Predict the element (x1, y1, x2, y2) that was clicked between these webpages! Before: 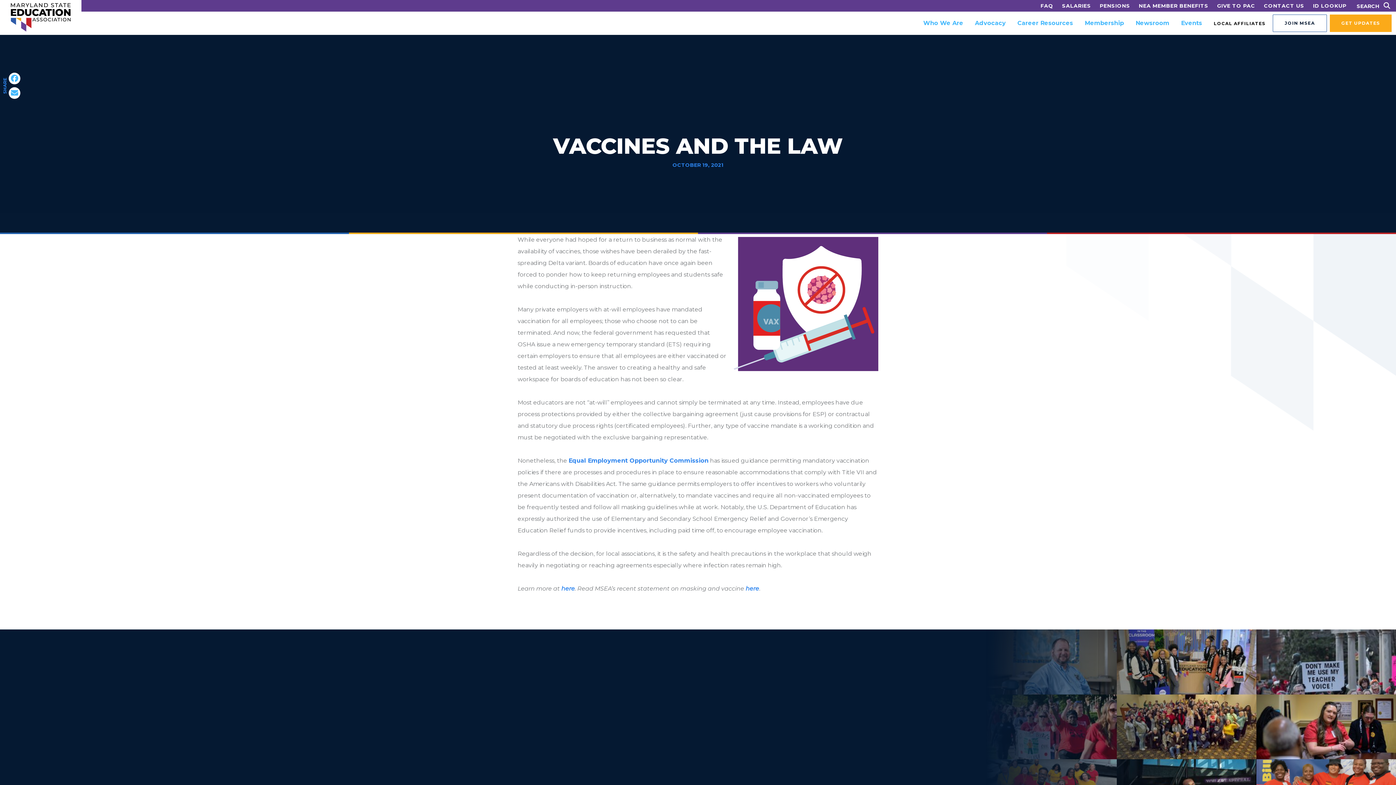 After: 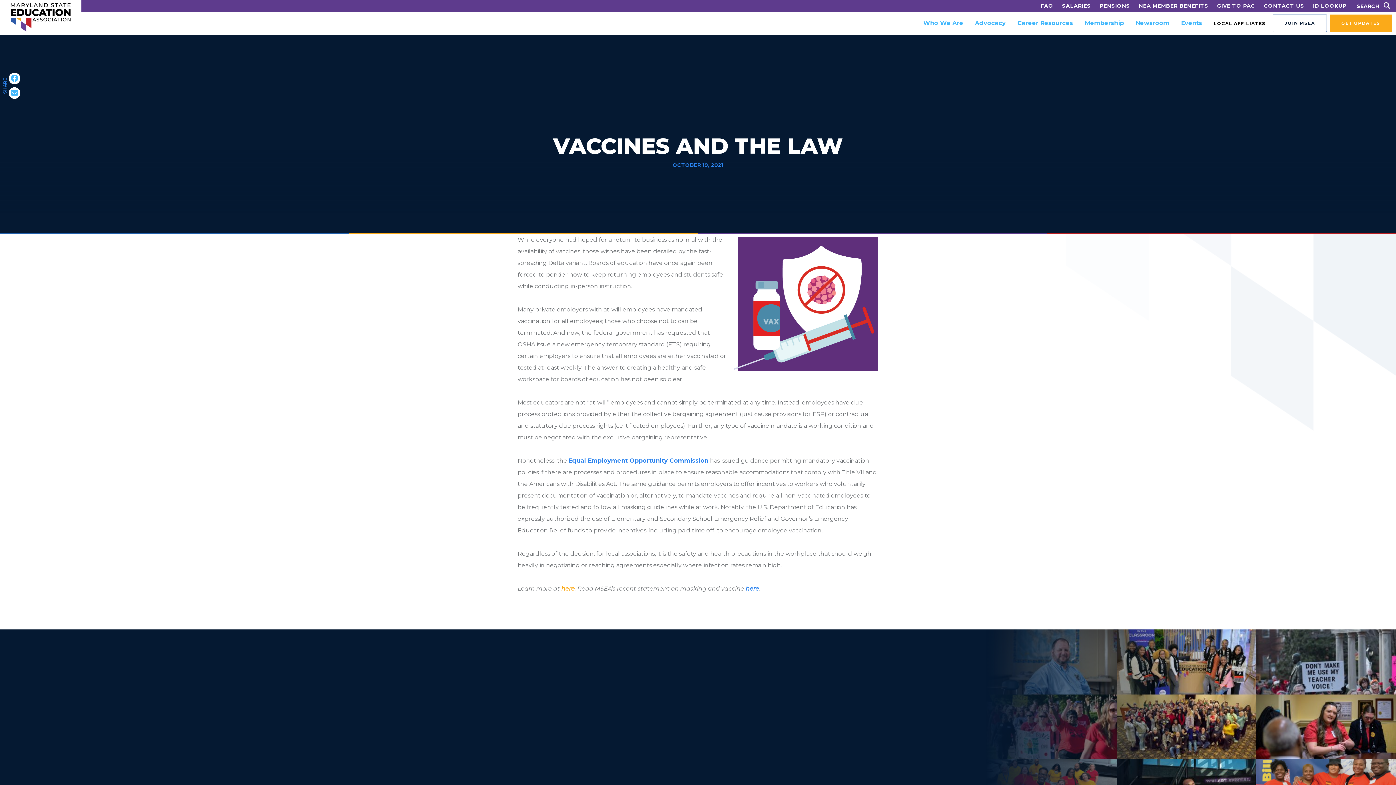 Action: bbox: (561, 585, 574, 592) label: here